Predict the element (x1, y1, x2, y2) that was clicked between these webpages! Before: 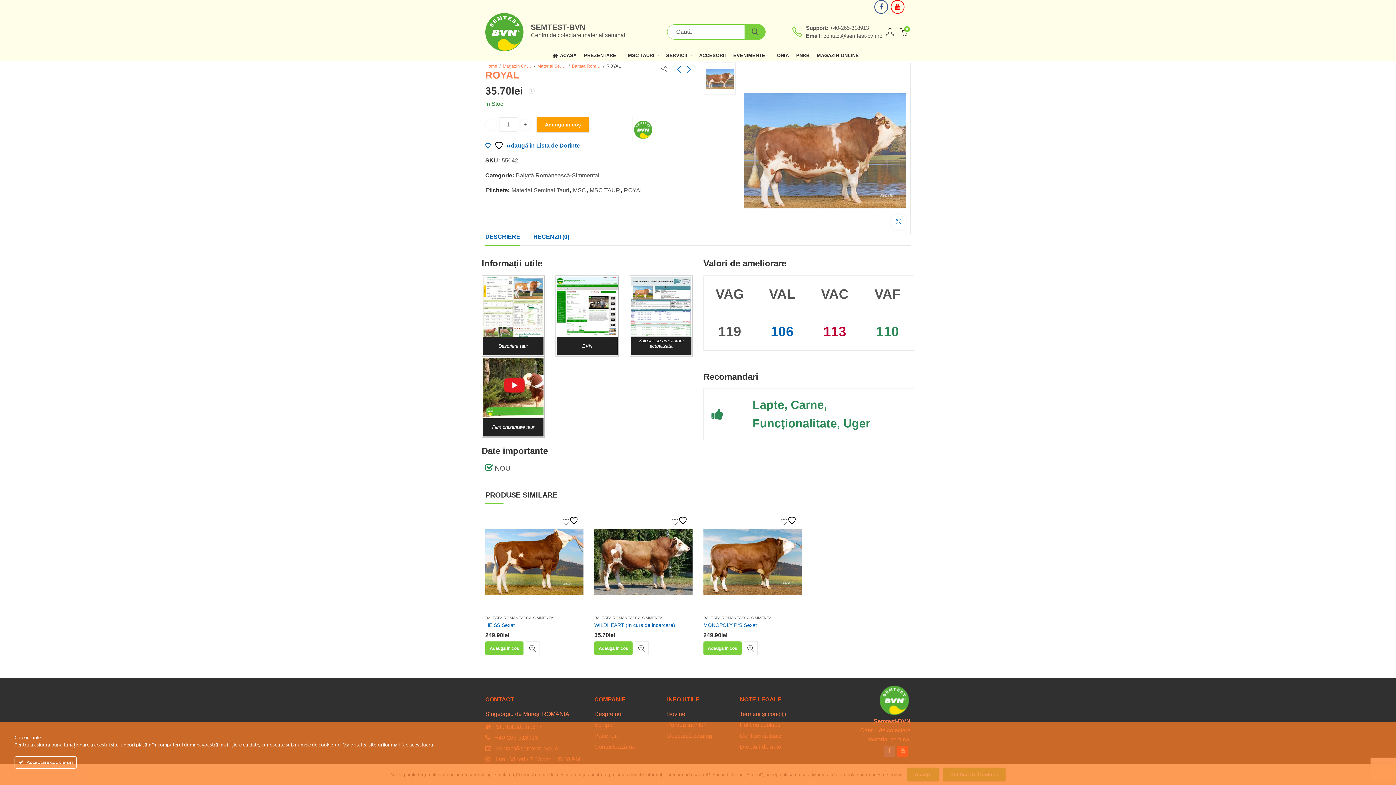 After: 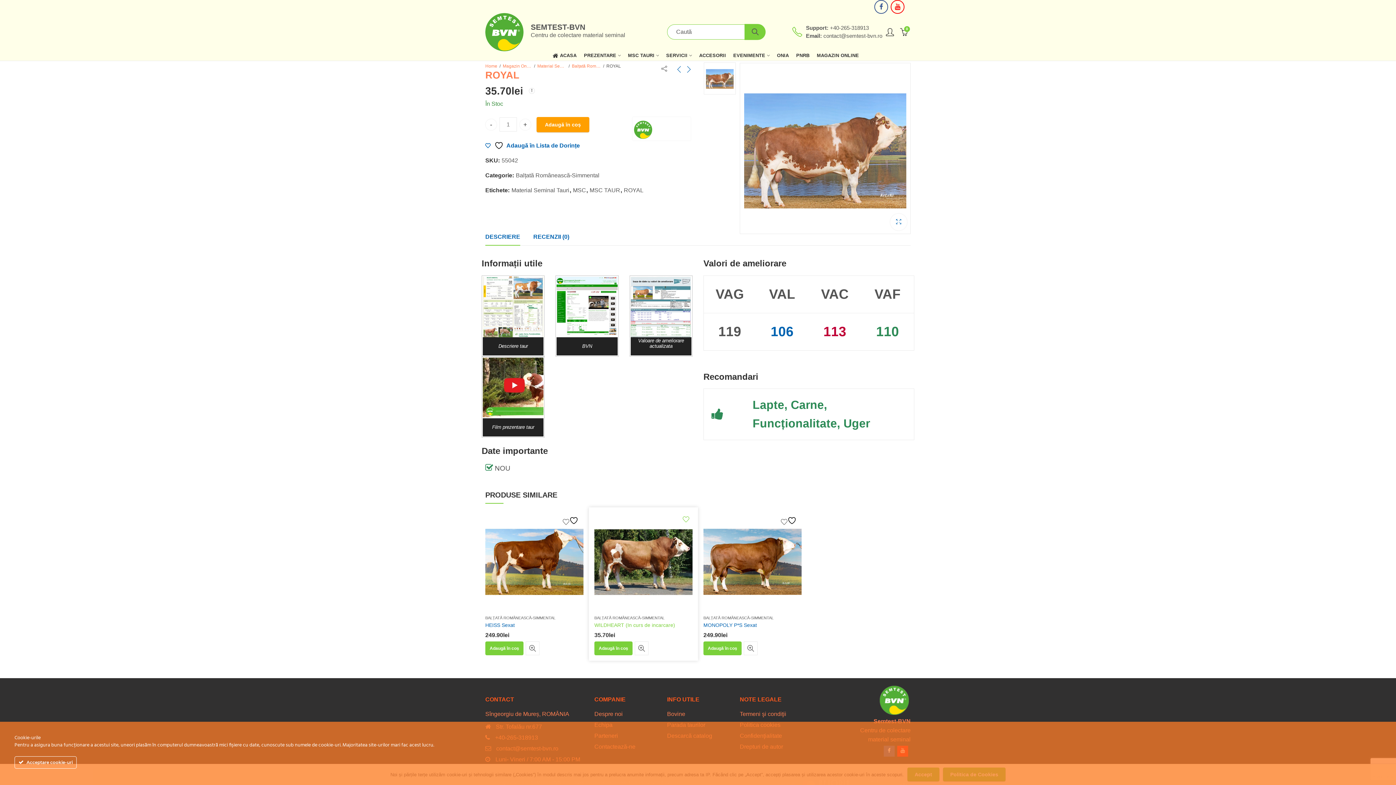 Action: bbox: (668, 512, 692, 528) label:   Adaugă în Lista de Dorințe